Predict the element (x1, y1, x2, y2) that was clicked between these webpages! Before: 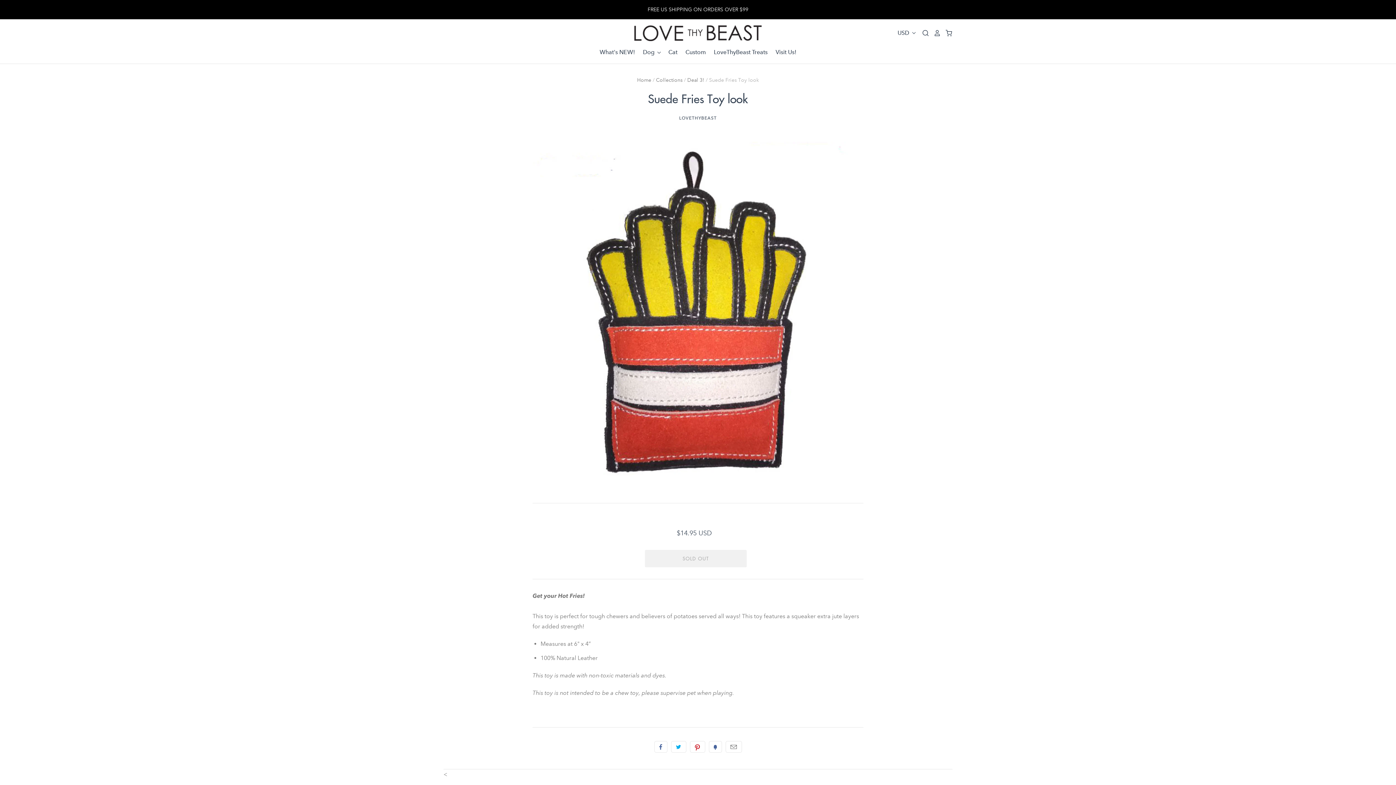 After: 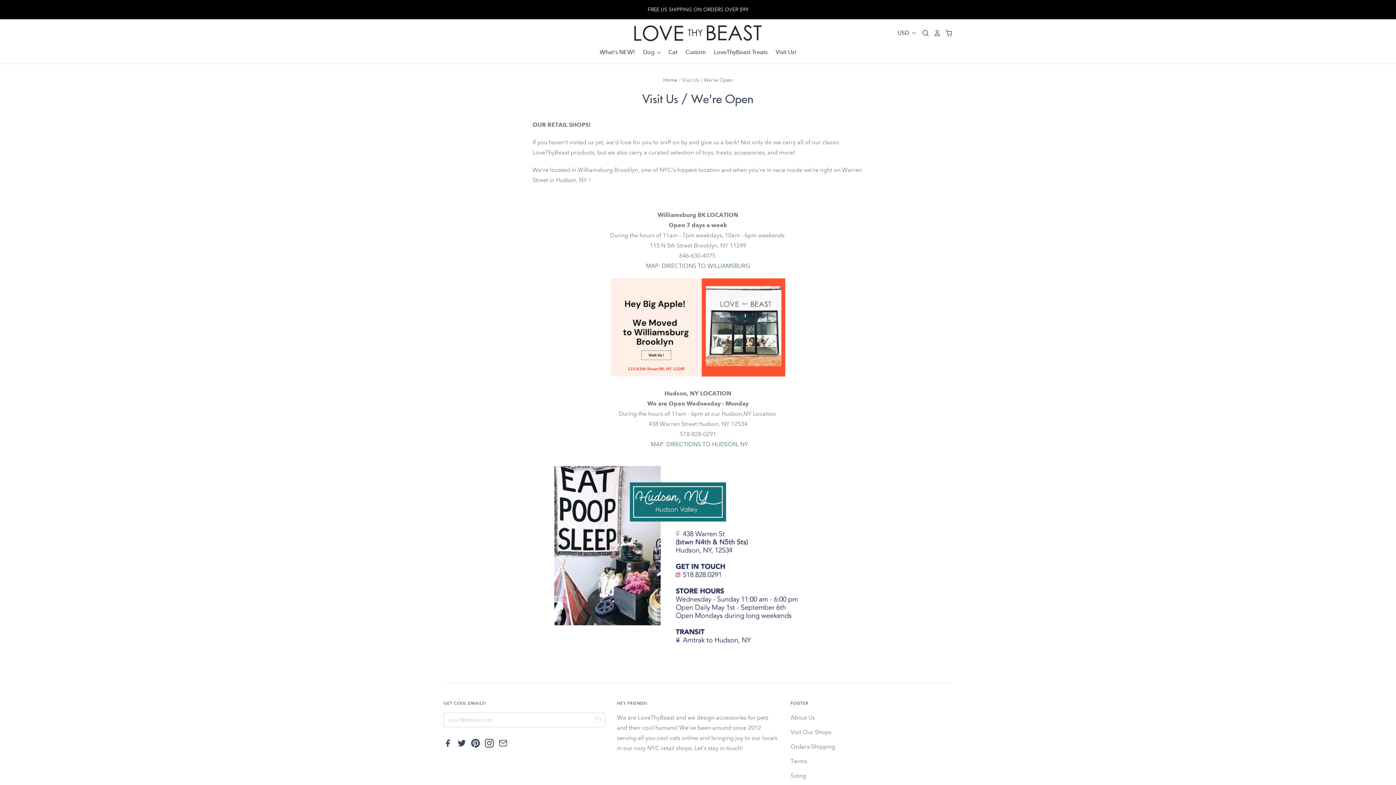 Action: bbox: (768, 46, 796, 57) label: Visit Us!